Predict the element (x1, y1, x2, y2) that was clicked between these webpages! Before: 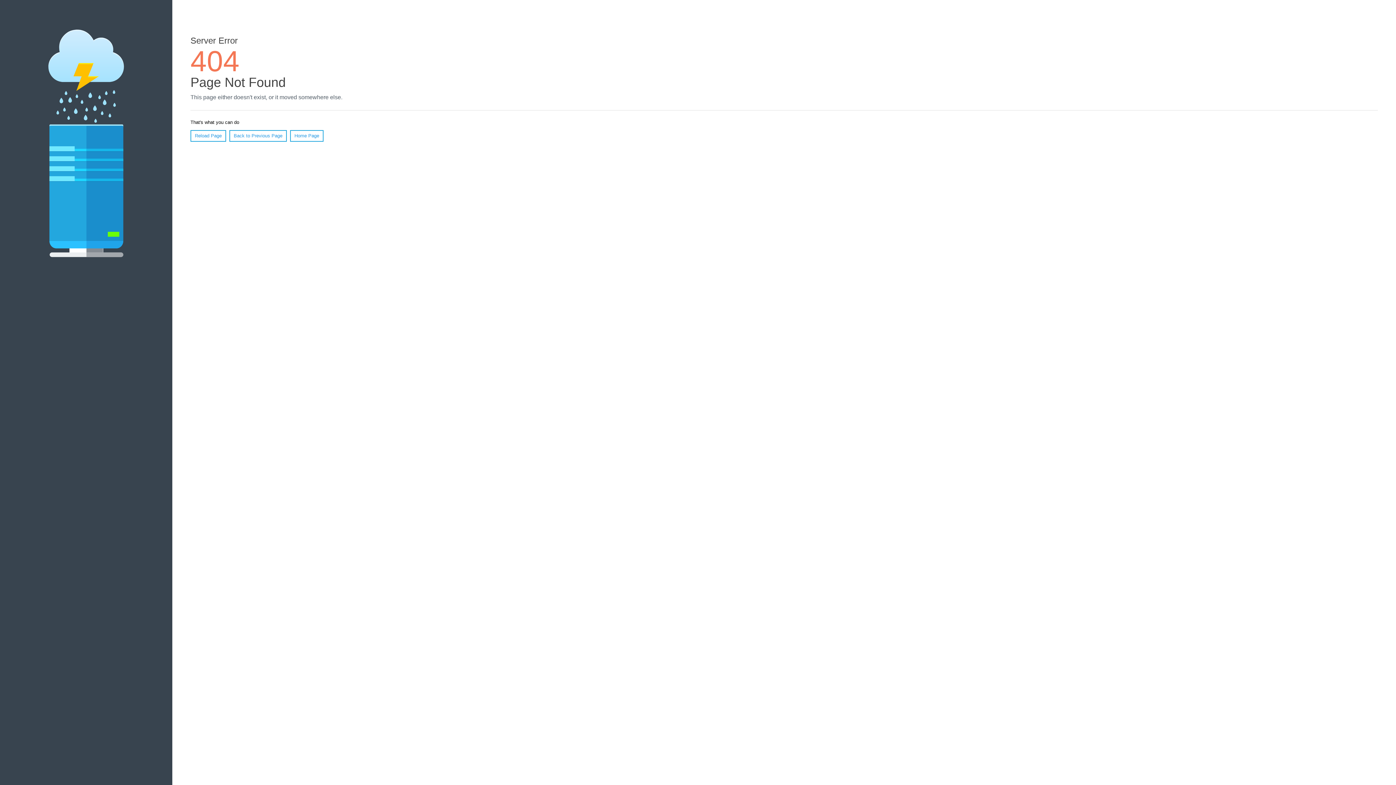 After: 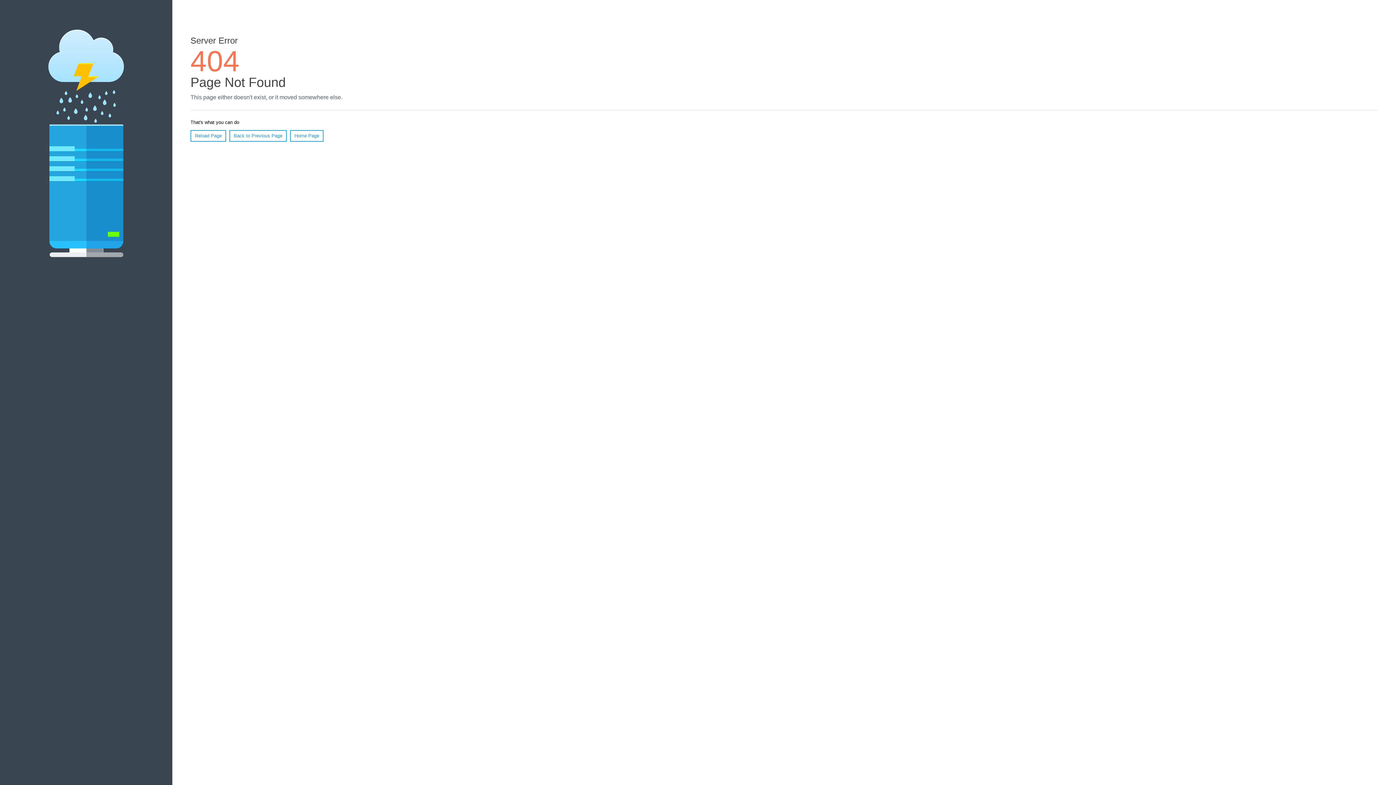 Action: label: Reload Page bbox: (190, 130, 226, 141)